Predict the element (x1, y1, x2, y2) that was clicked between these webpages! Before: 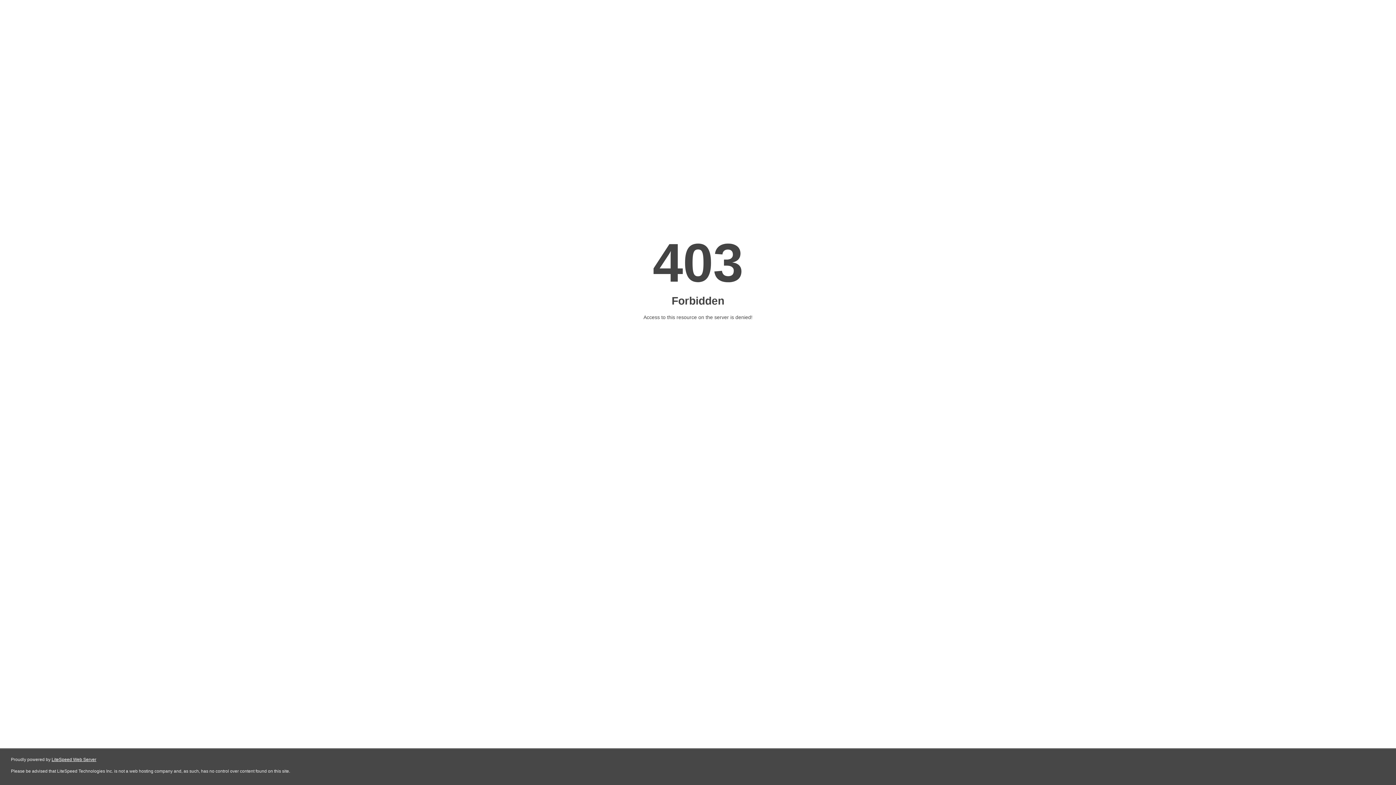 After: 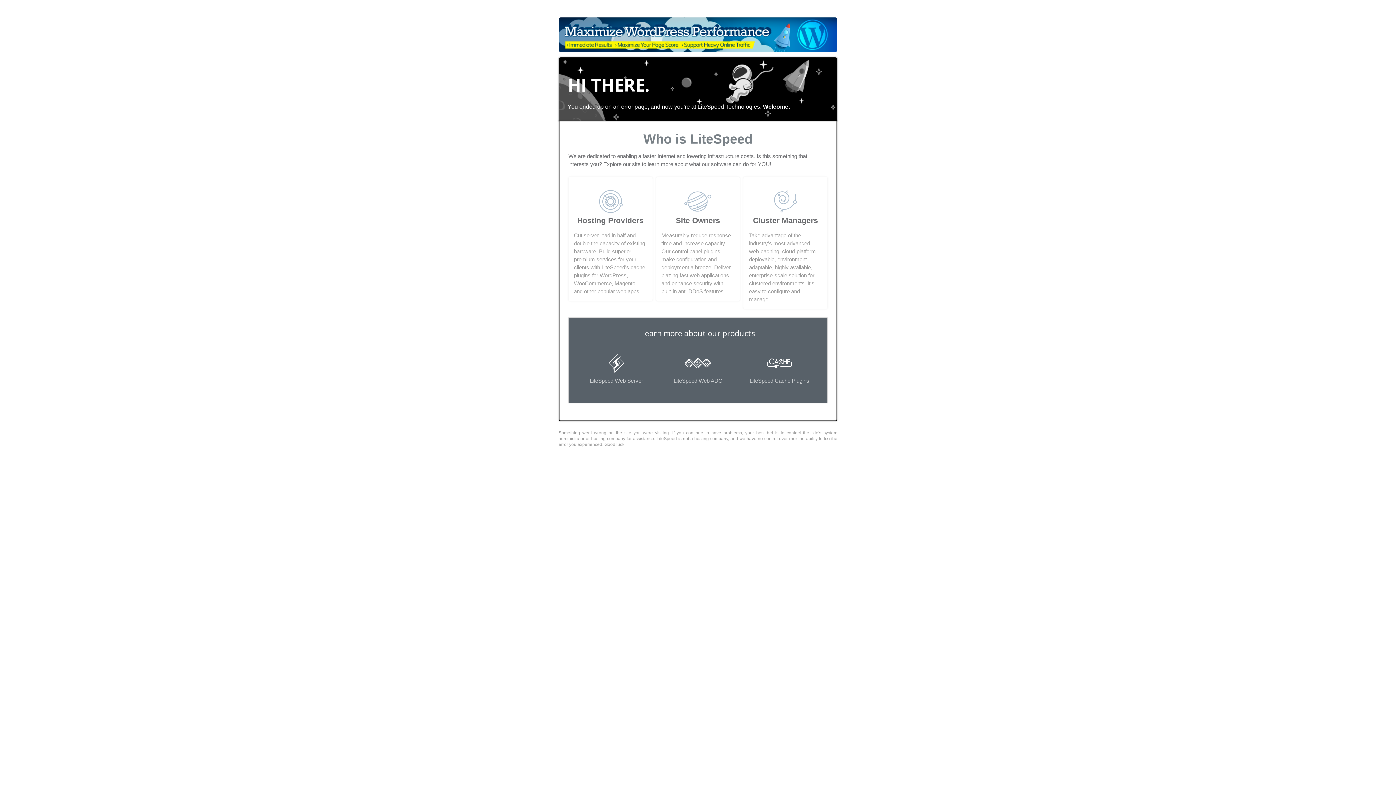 Action: label: LiteSpeed Web Server bbox: (51, 757, 96, 762)